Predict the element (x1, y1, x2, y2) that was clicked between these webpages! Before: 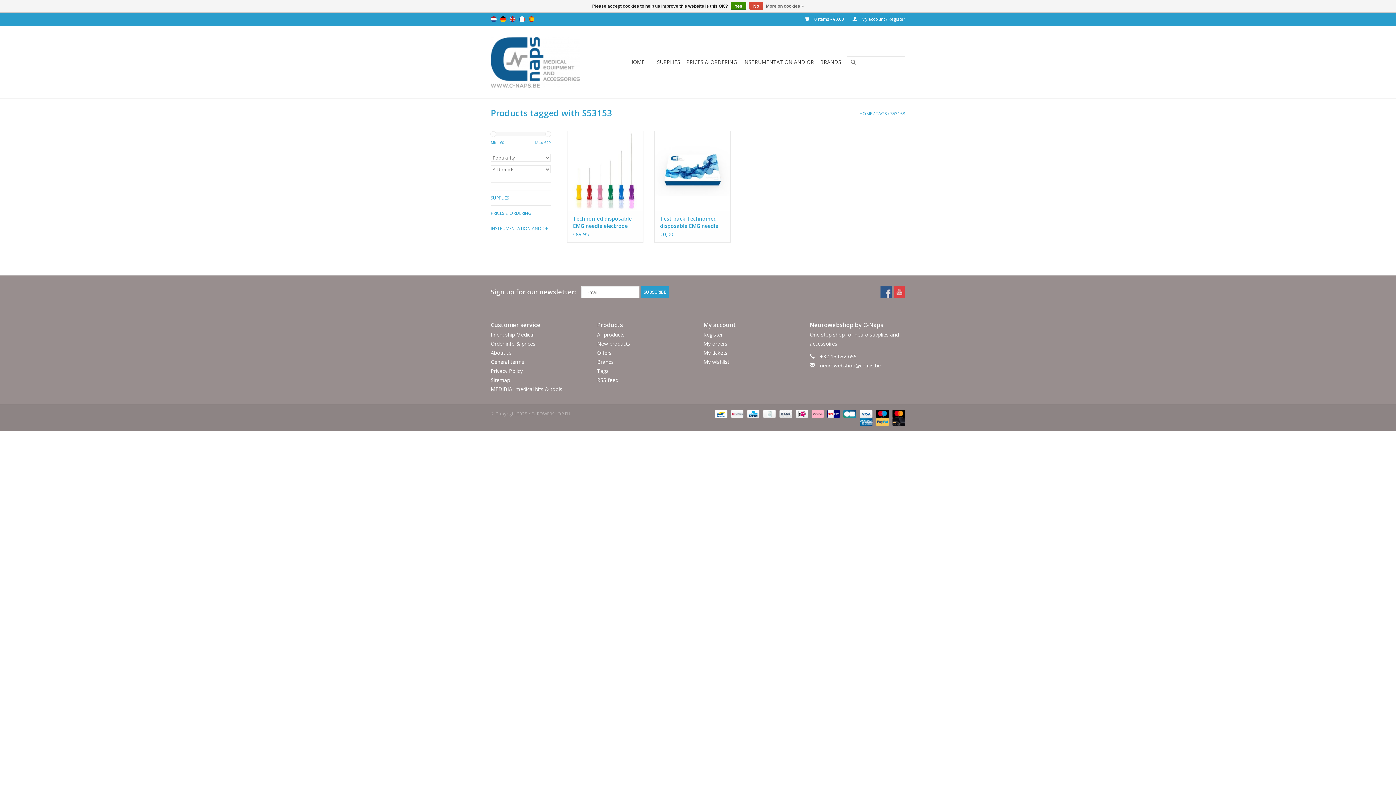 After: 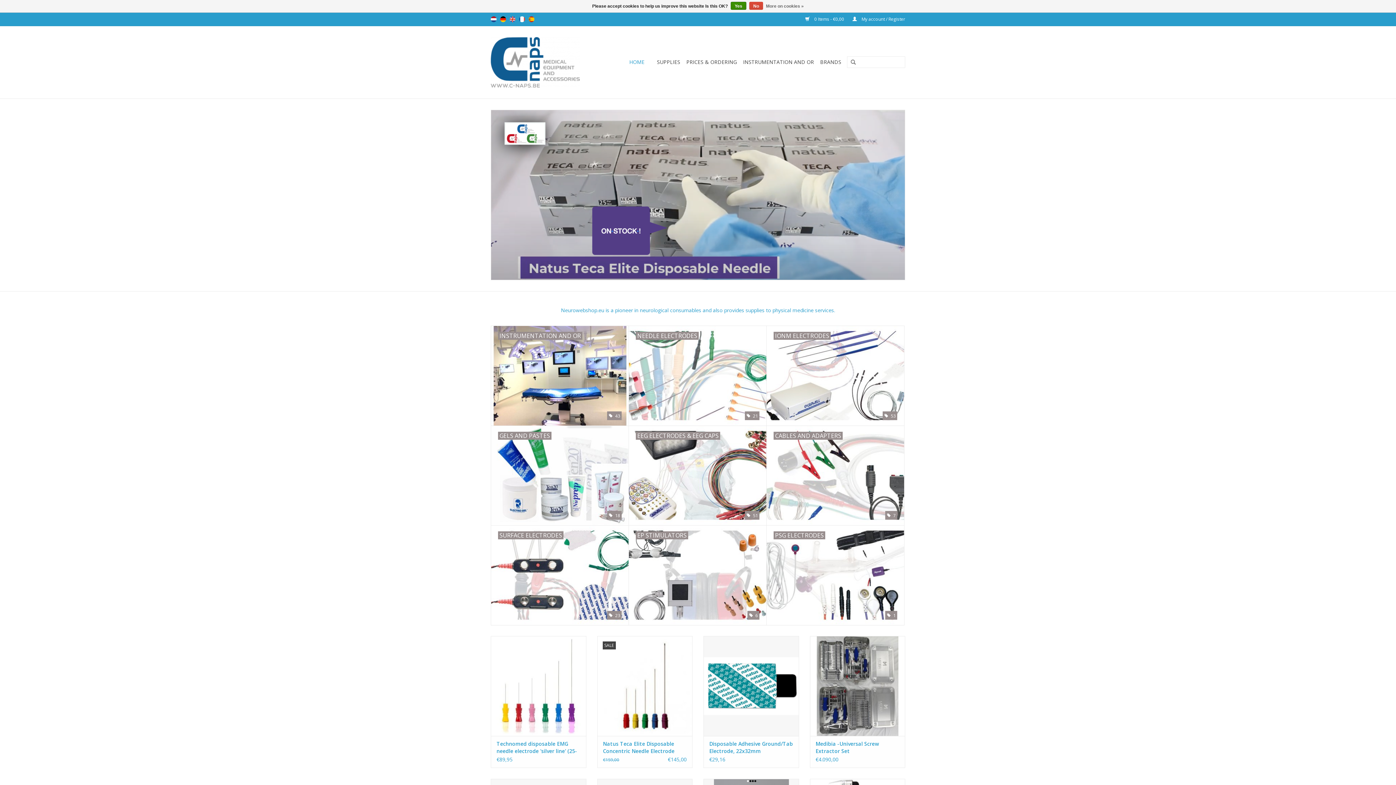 Action: bbox: (793, 410, 809, 416) label:  